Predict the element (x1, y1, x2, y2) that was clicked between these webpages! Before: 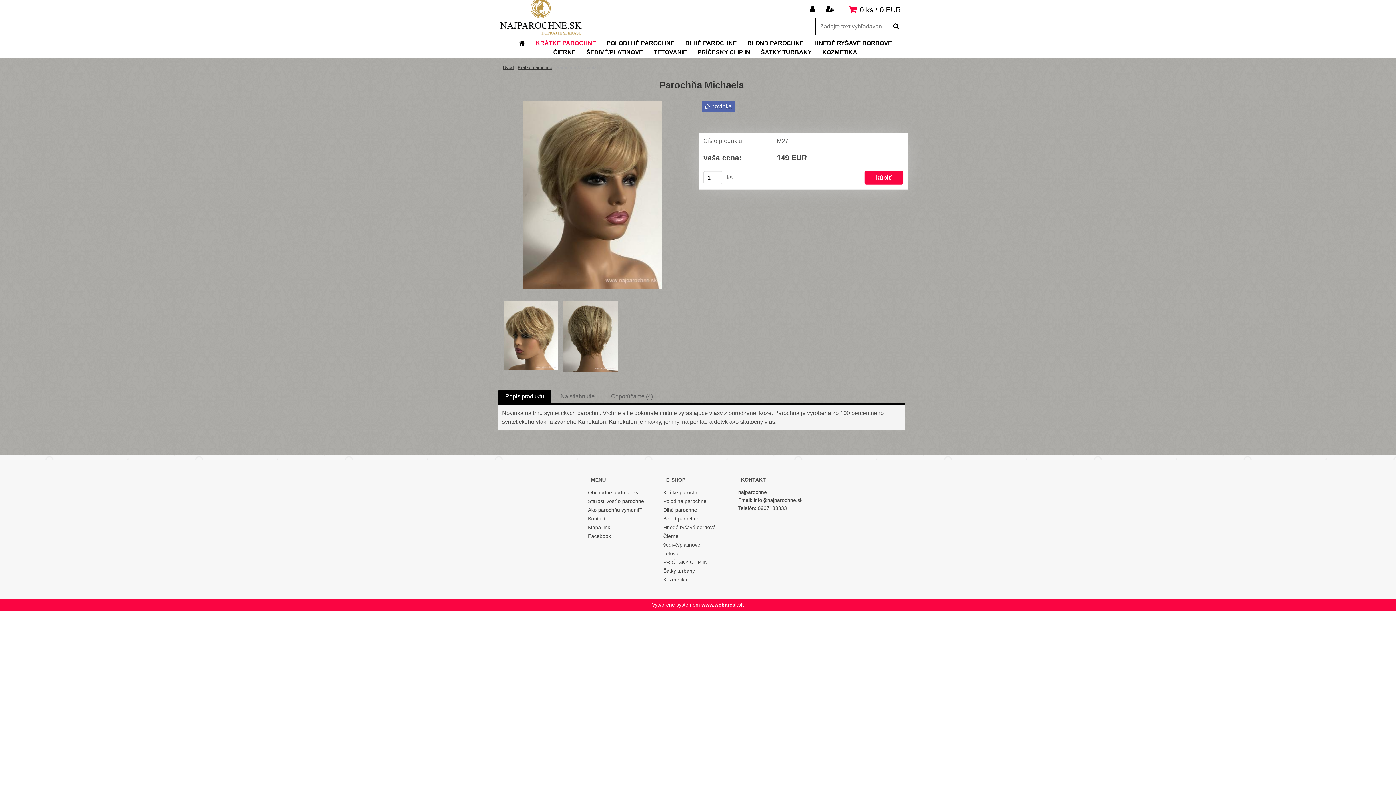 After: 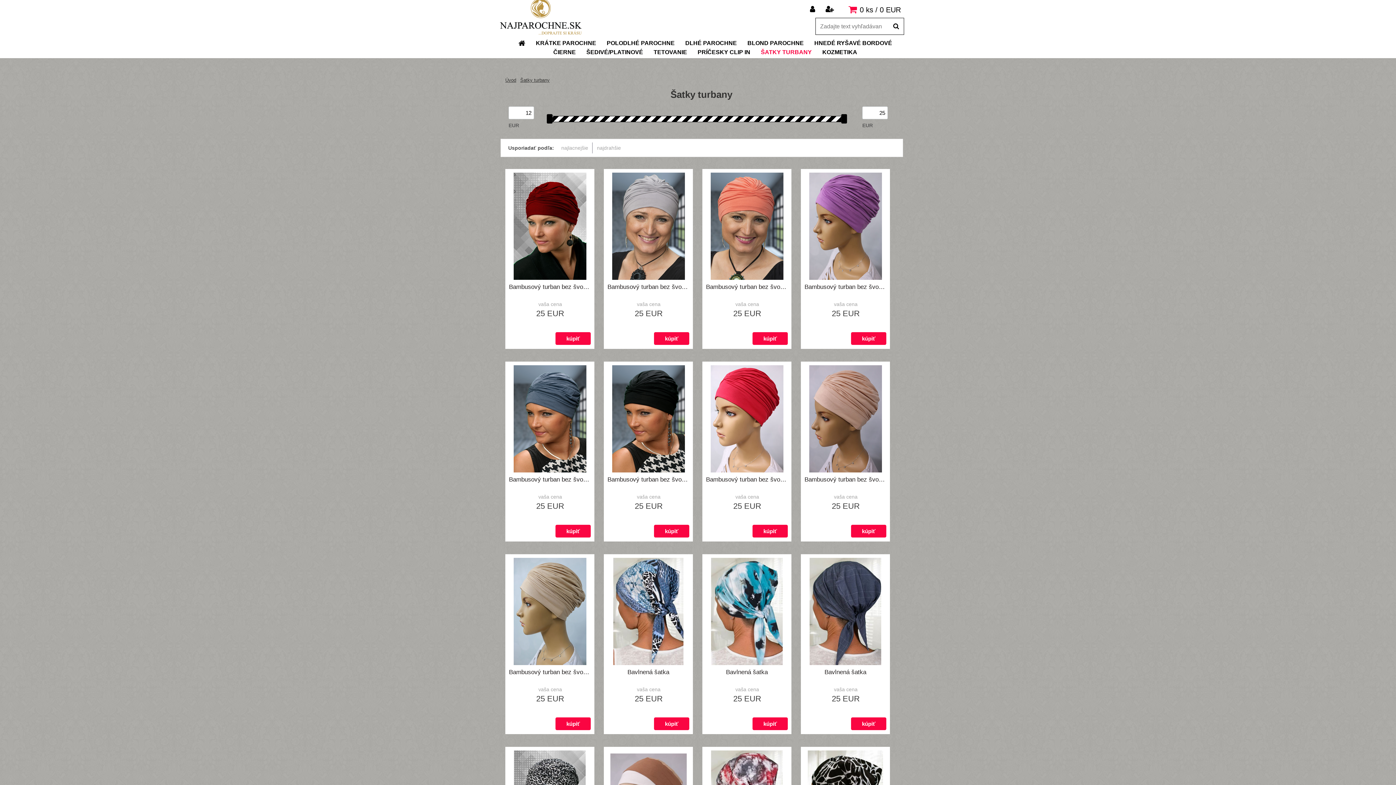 Action: bbox: (756, 48, 816, 57) label: ŠATKY TURBANY